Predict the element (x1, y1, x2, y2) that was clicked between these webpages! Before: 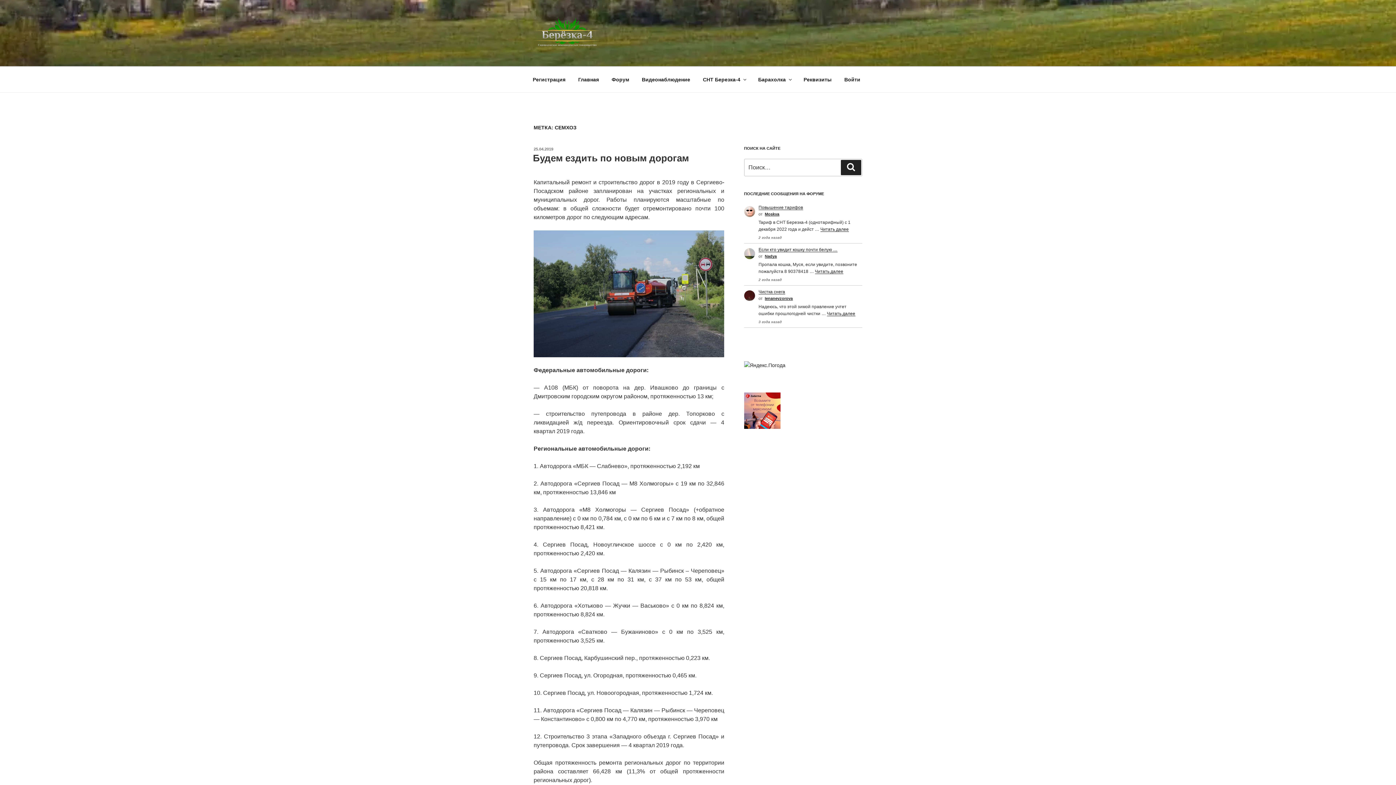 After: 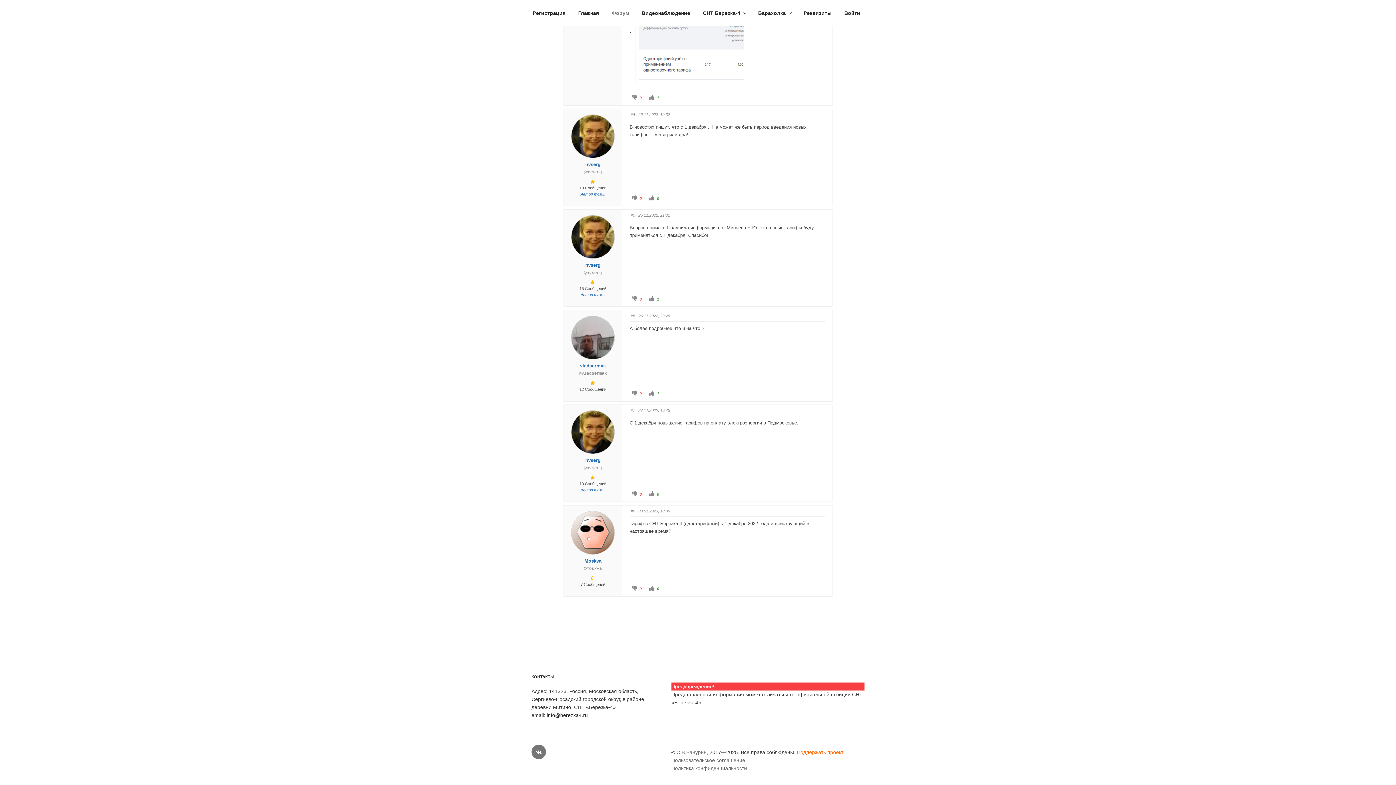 Action: bbox: (820, 226, 848, 231) label: Читать далее